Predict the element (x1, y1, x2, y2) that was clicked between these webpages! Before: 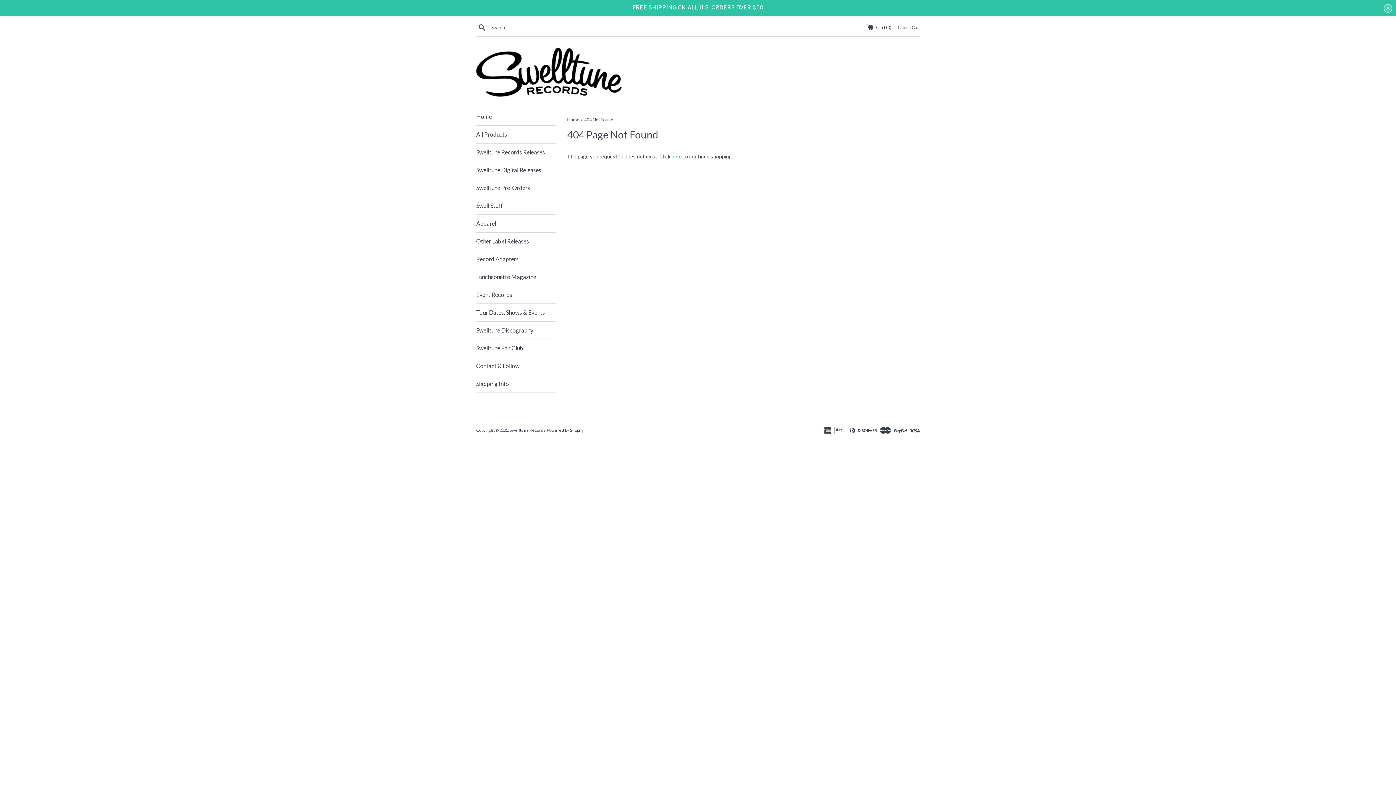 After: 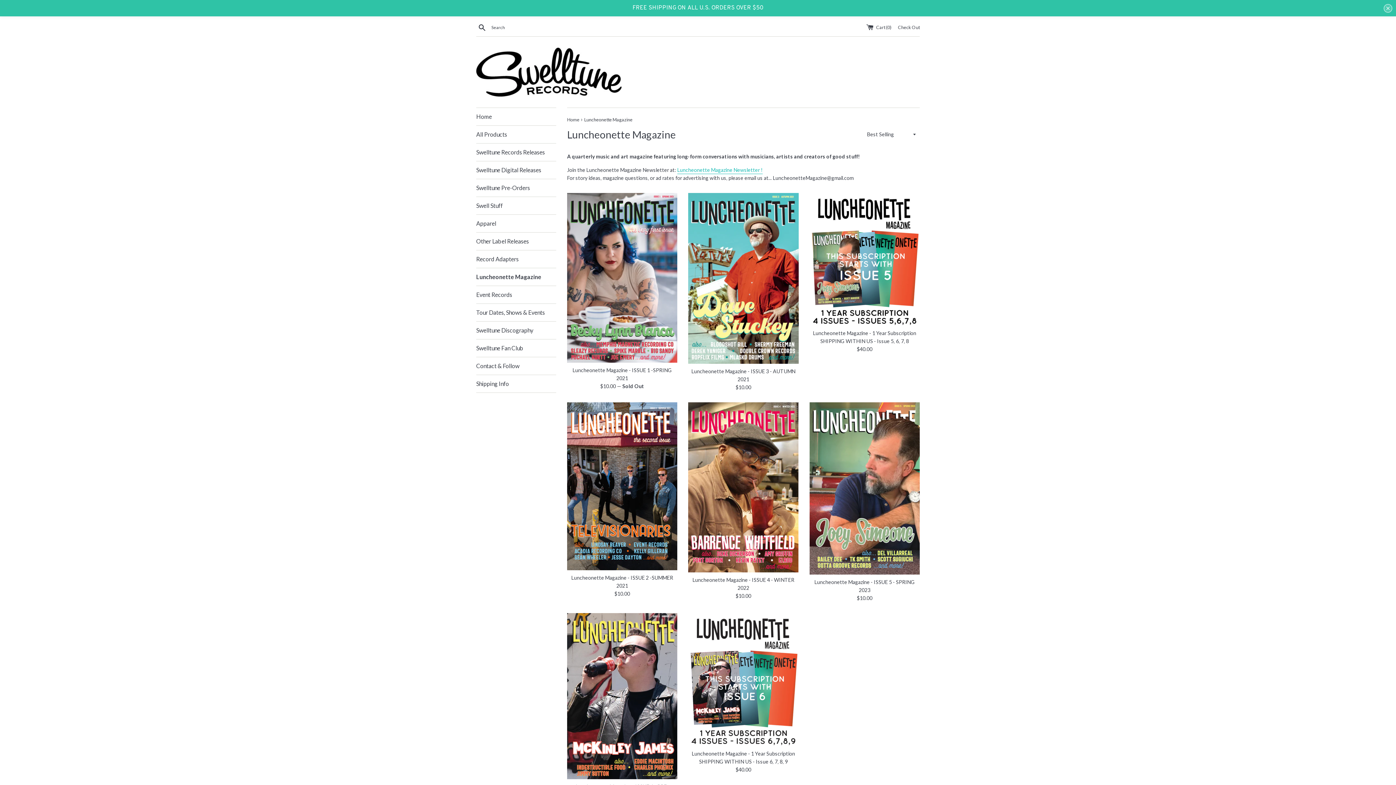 Action: bbox: (476, 268, 556, 285) label: Luncheonette Magazine